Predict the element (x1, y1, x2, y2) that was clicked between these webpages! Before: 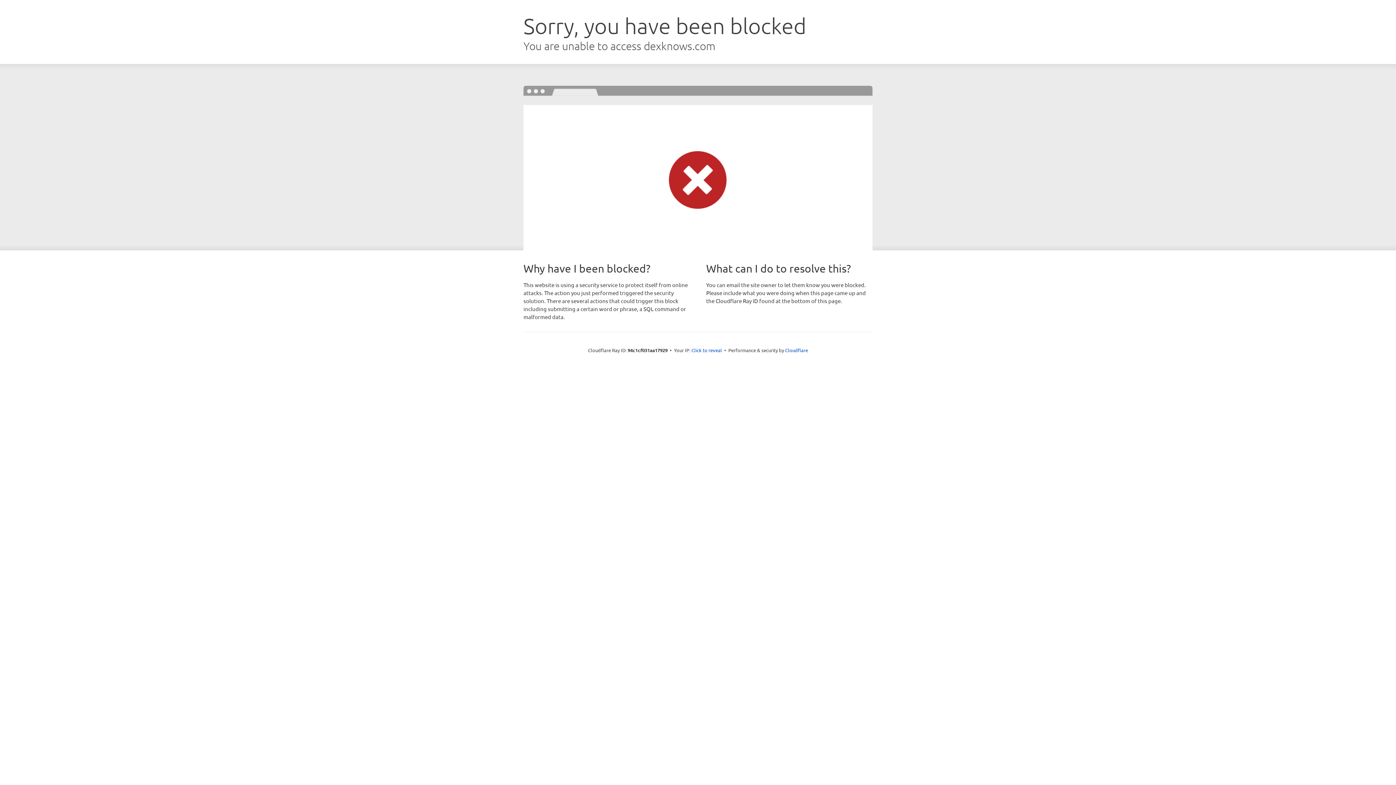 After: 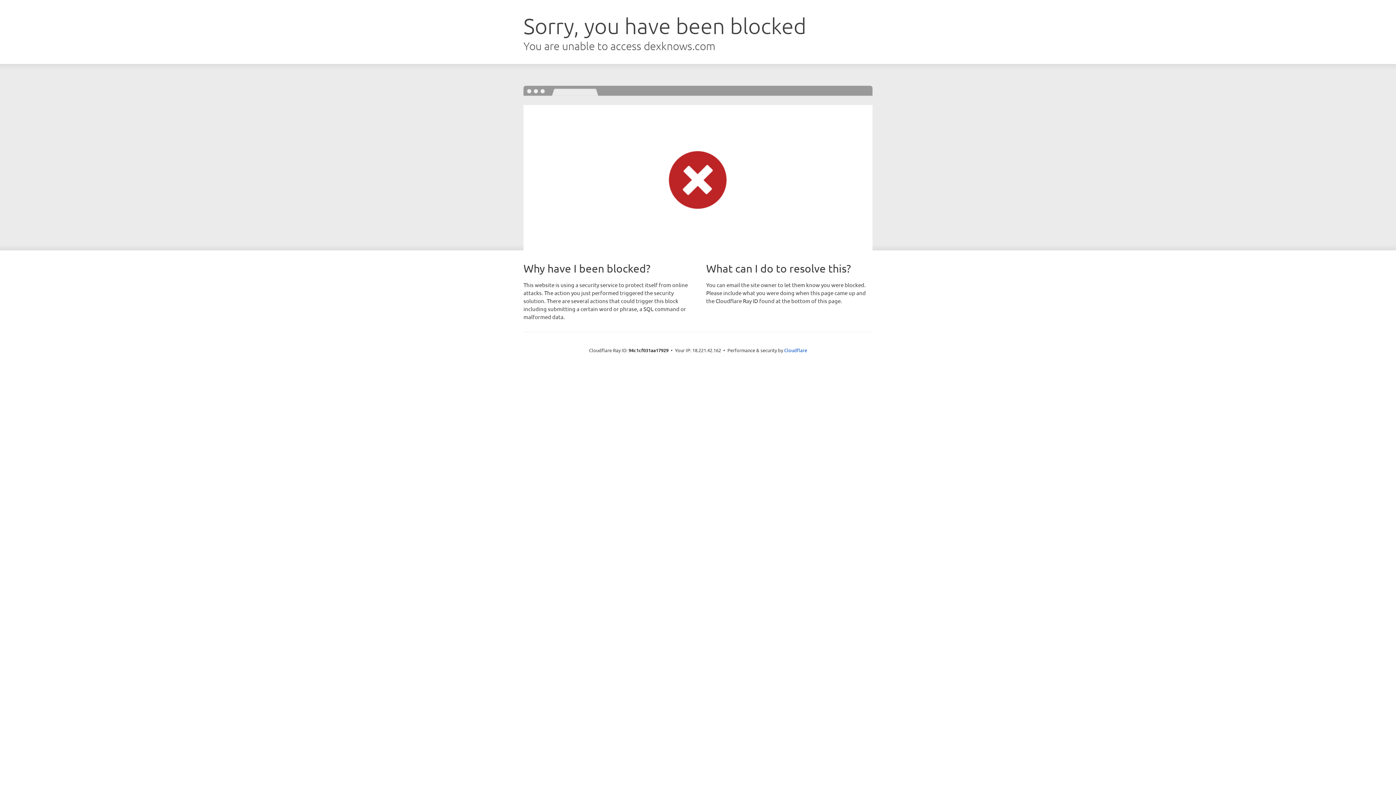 Action: label: Click to reveal bbox: (691, 346, 722, 353)